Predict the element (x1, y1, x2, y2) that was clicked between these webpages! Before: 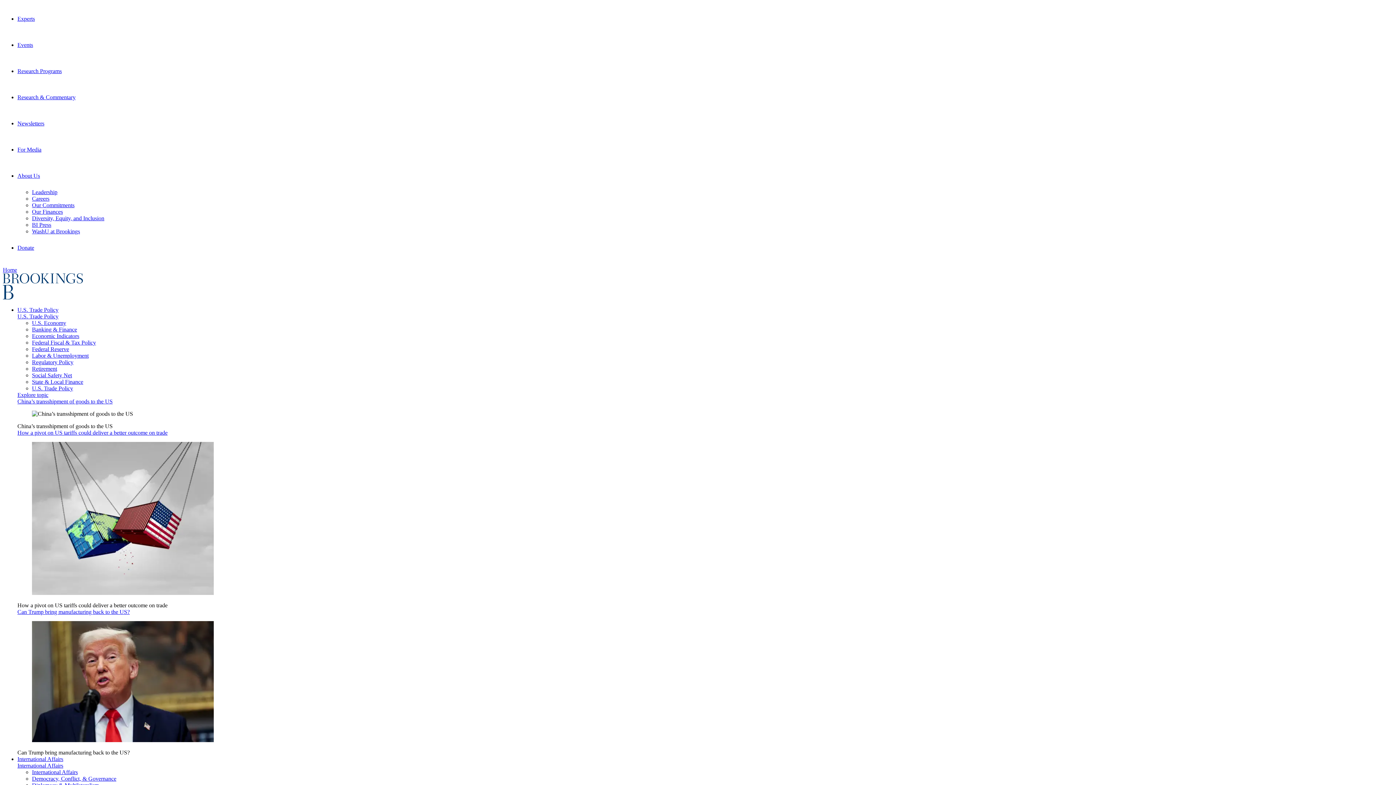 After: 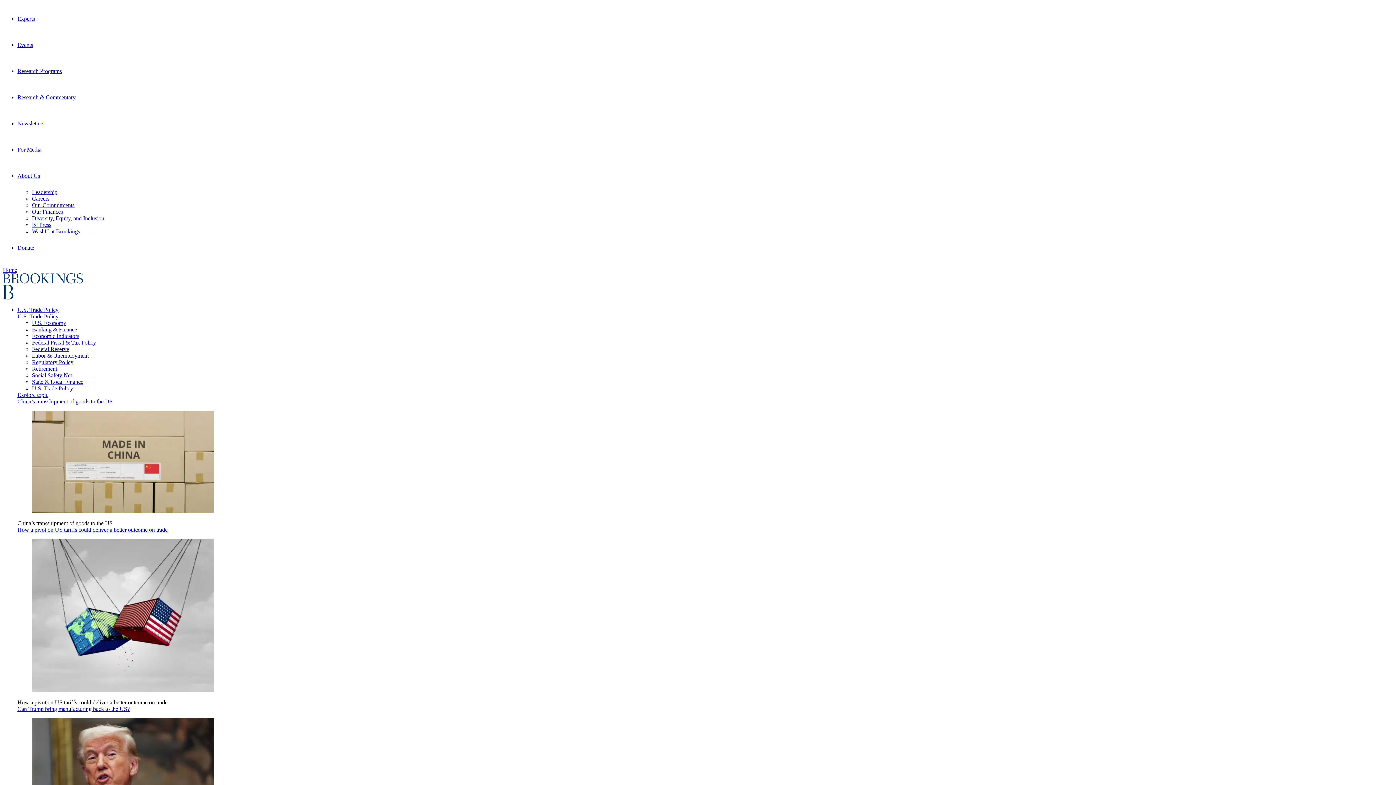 Action: bbox: (32, 359, 73, 365) label: Regulatory Policy